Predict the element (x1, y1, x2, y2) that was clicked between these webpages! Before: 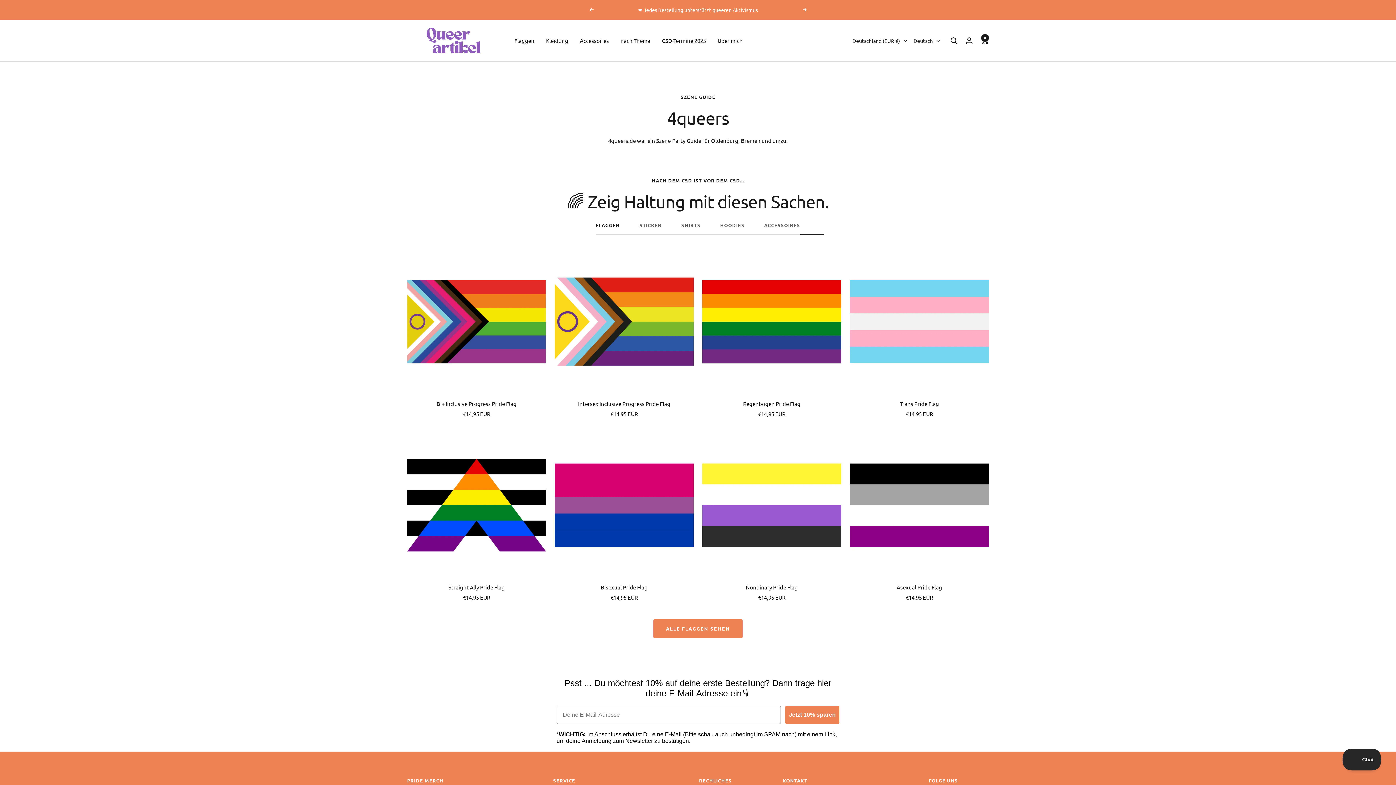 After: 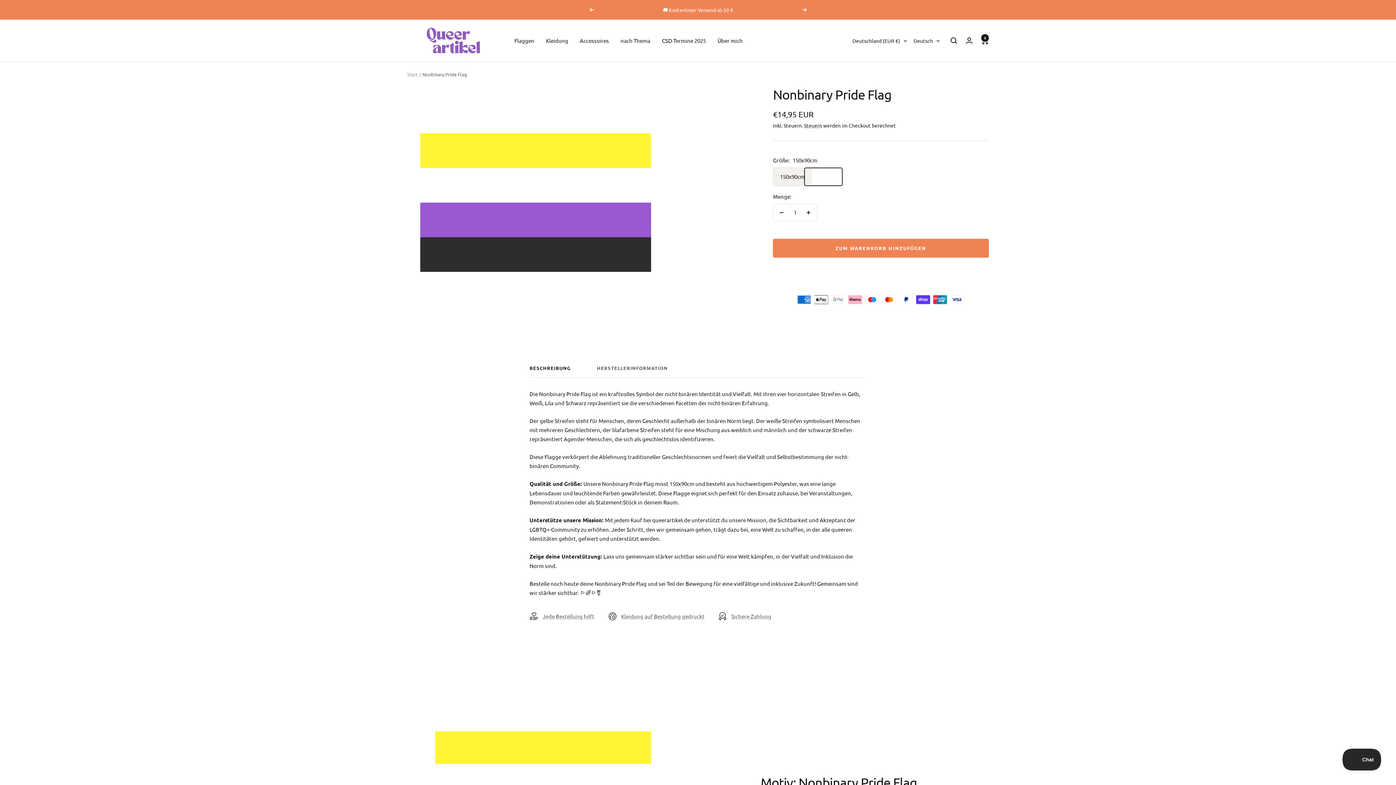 Action: bbox: (702, 436, 841, 574)